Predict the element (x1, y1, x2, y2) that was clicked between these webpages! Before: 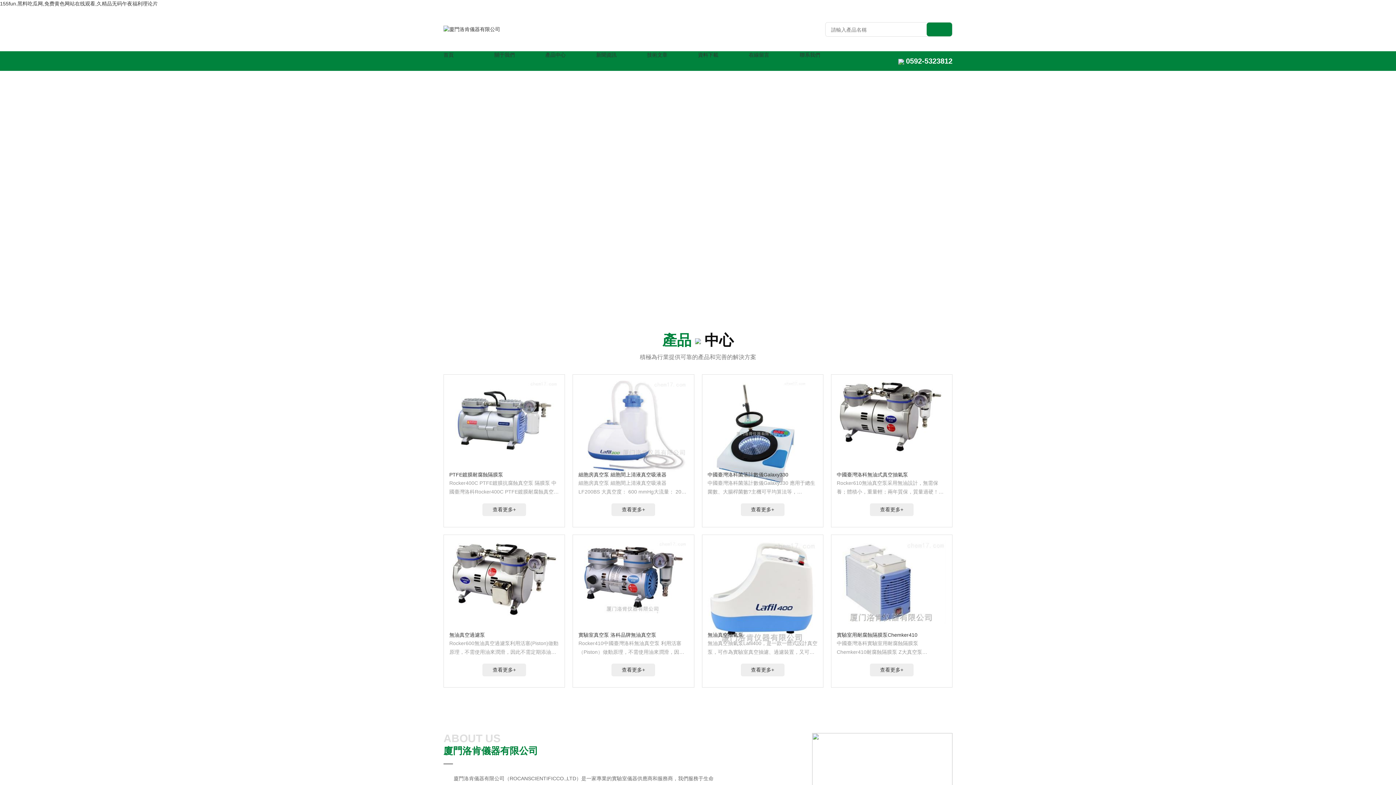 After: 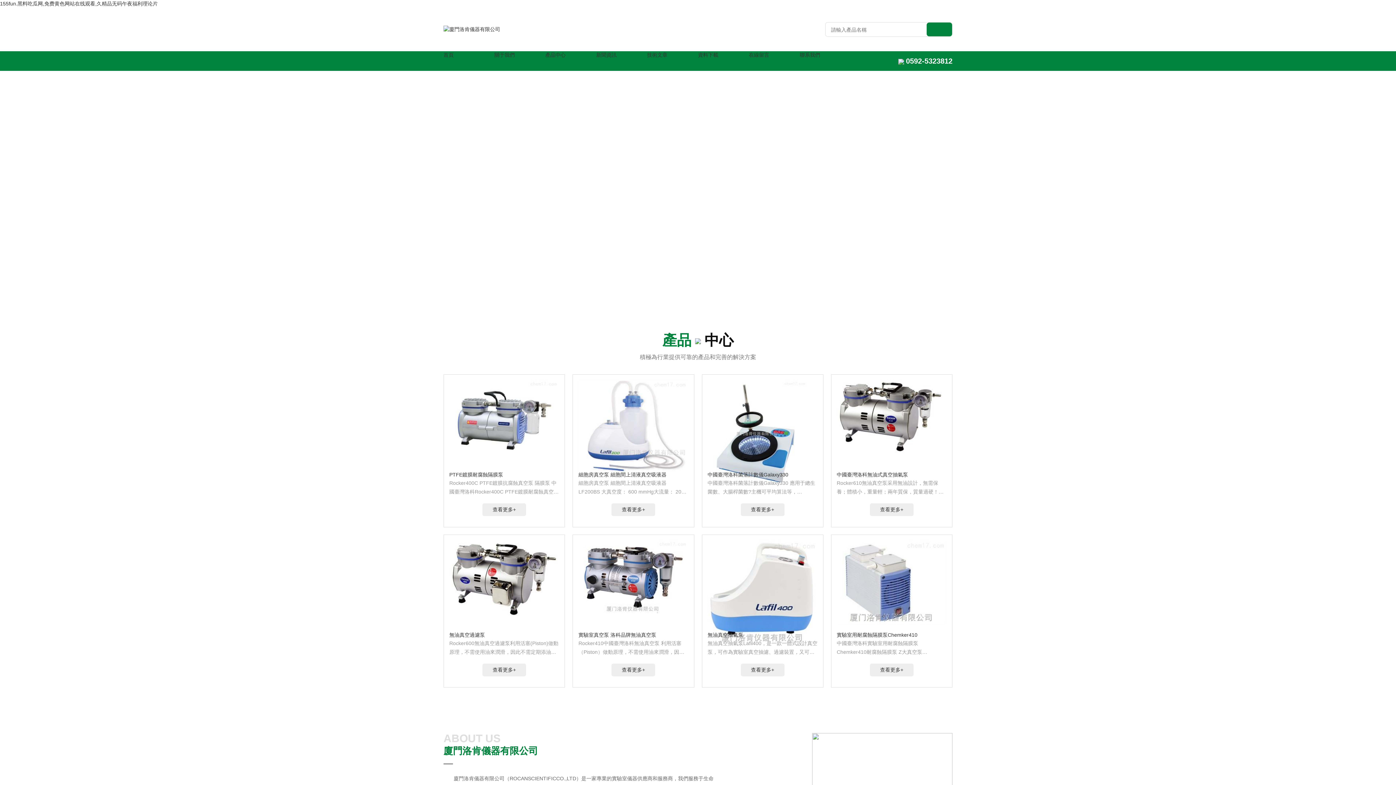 Action: bbox: (0, 0, 157, 6) label: 155fun.黑料吃瓜网,免费黄色网站在线观看,久精品无码午夜福利理论片